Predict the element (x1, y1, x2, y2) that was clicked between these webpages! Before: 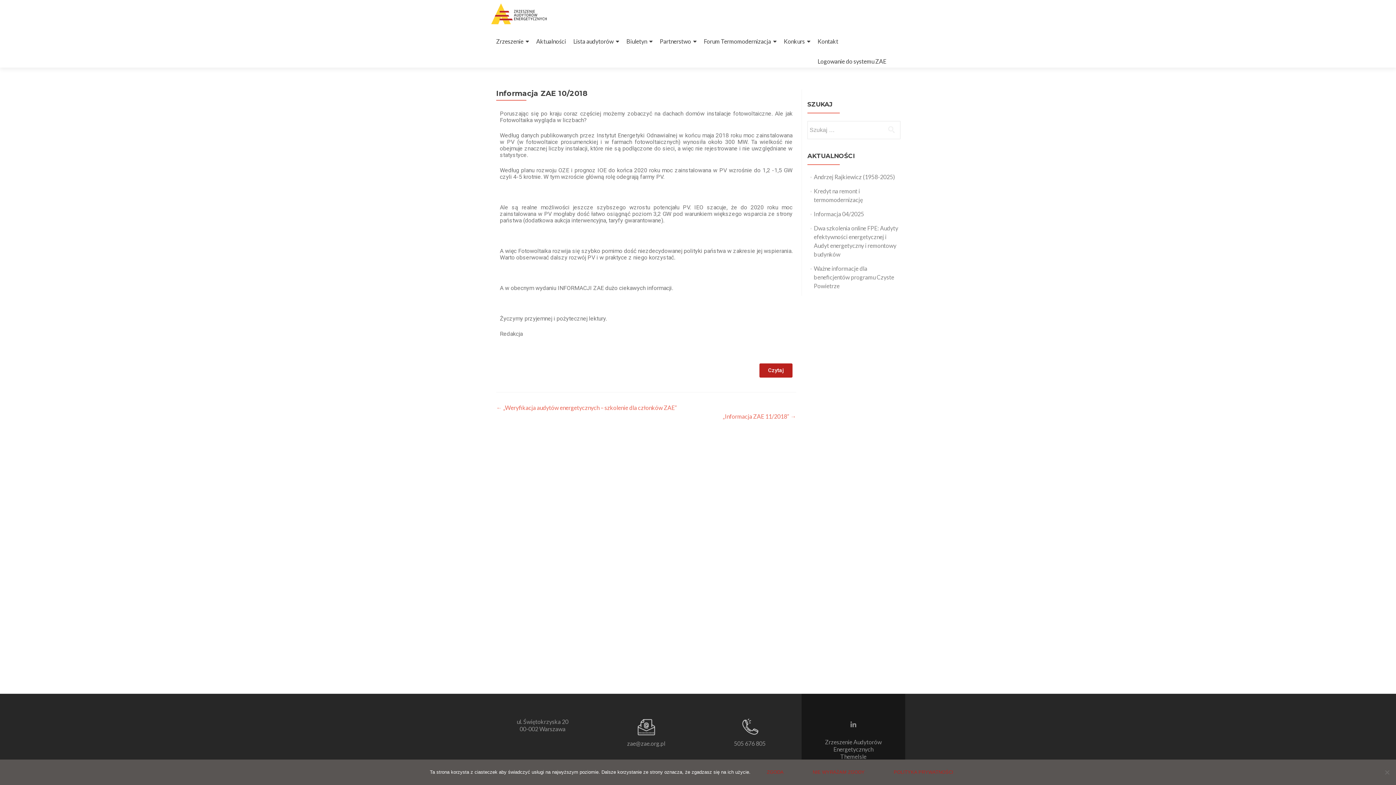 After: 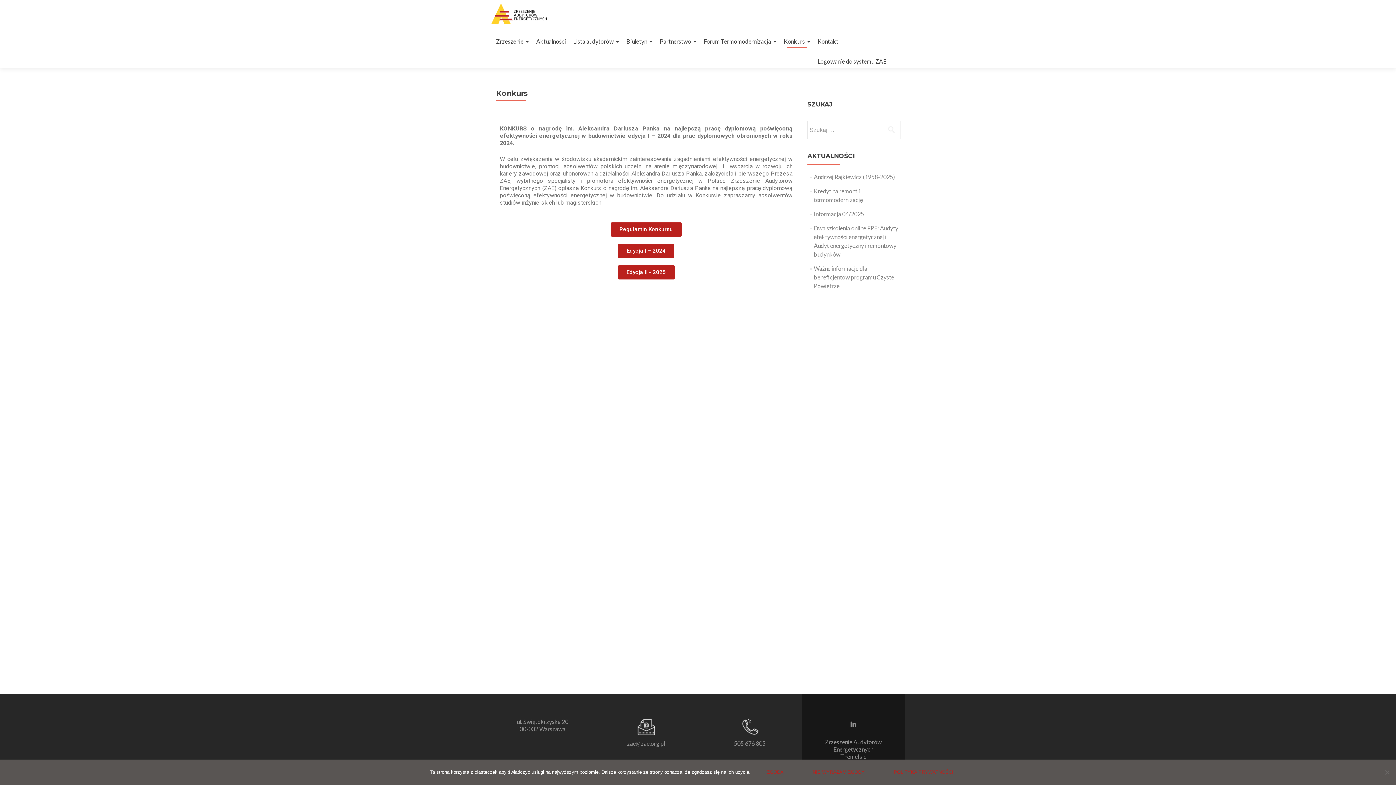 Action: label: Konkurs bbox: (784, 34, 810, 48)